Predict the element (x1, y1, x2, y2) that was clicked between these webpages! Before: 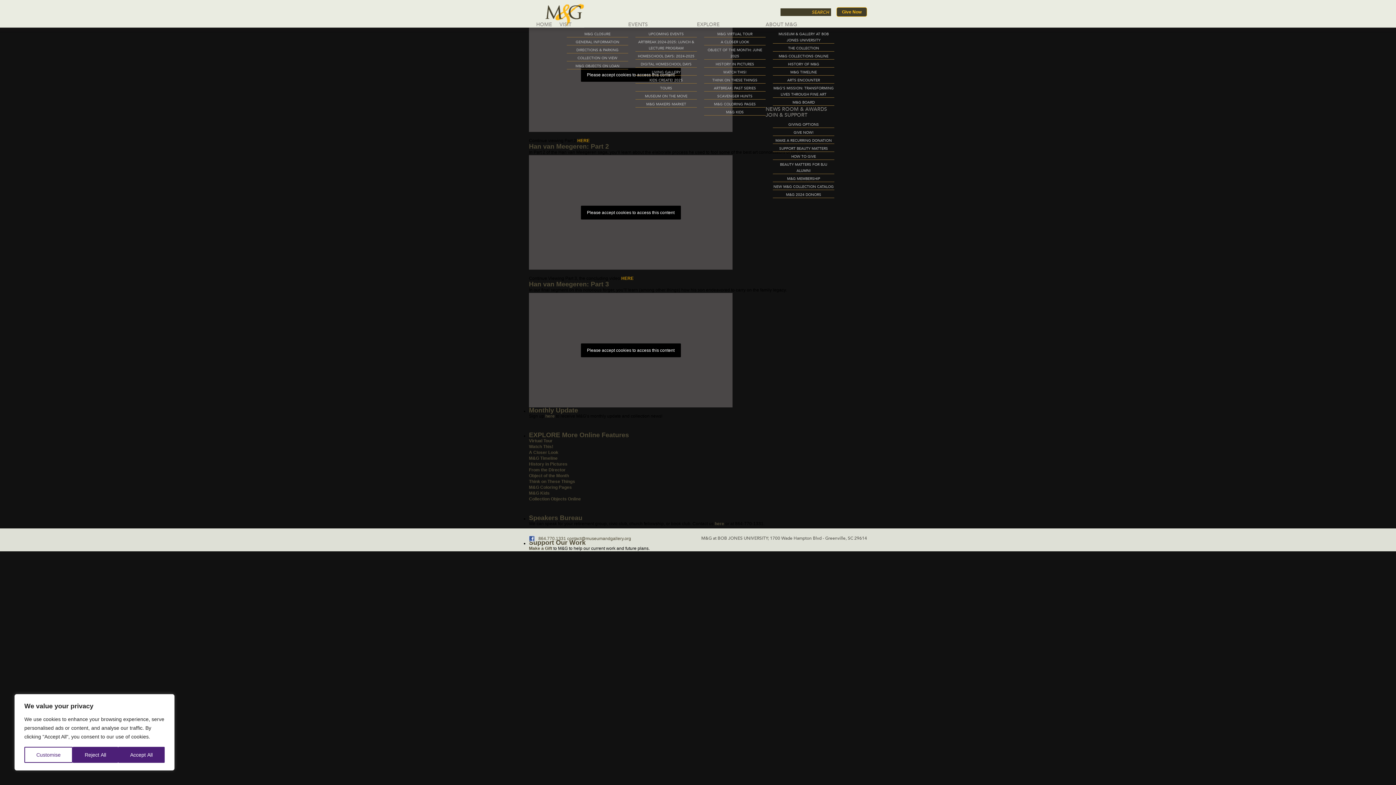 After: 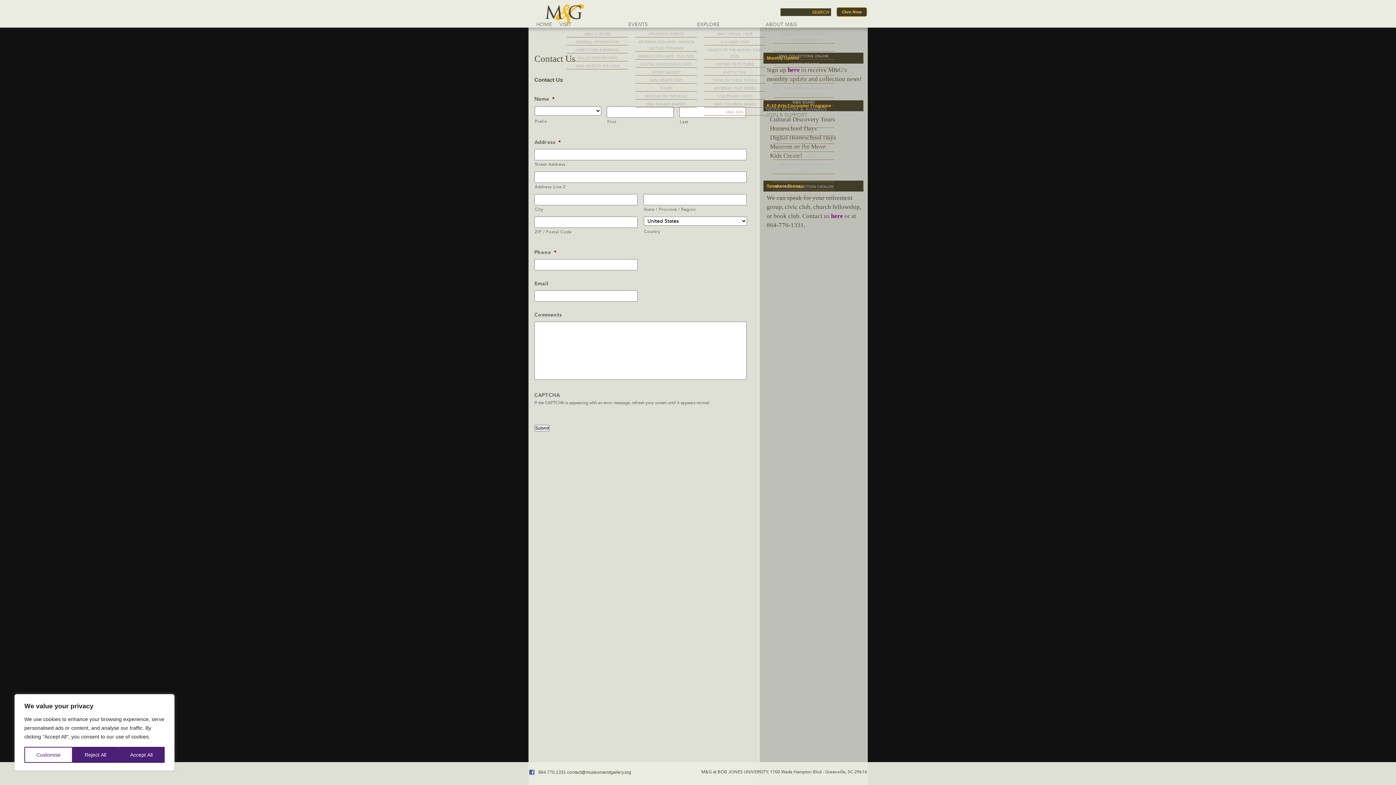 Action: bbox: (545, 413, 554, 418) label: here